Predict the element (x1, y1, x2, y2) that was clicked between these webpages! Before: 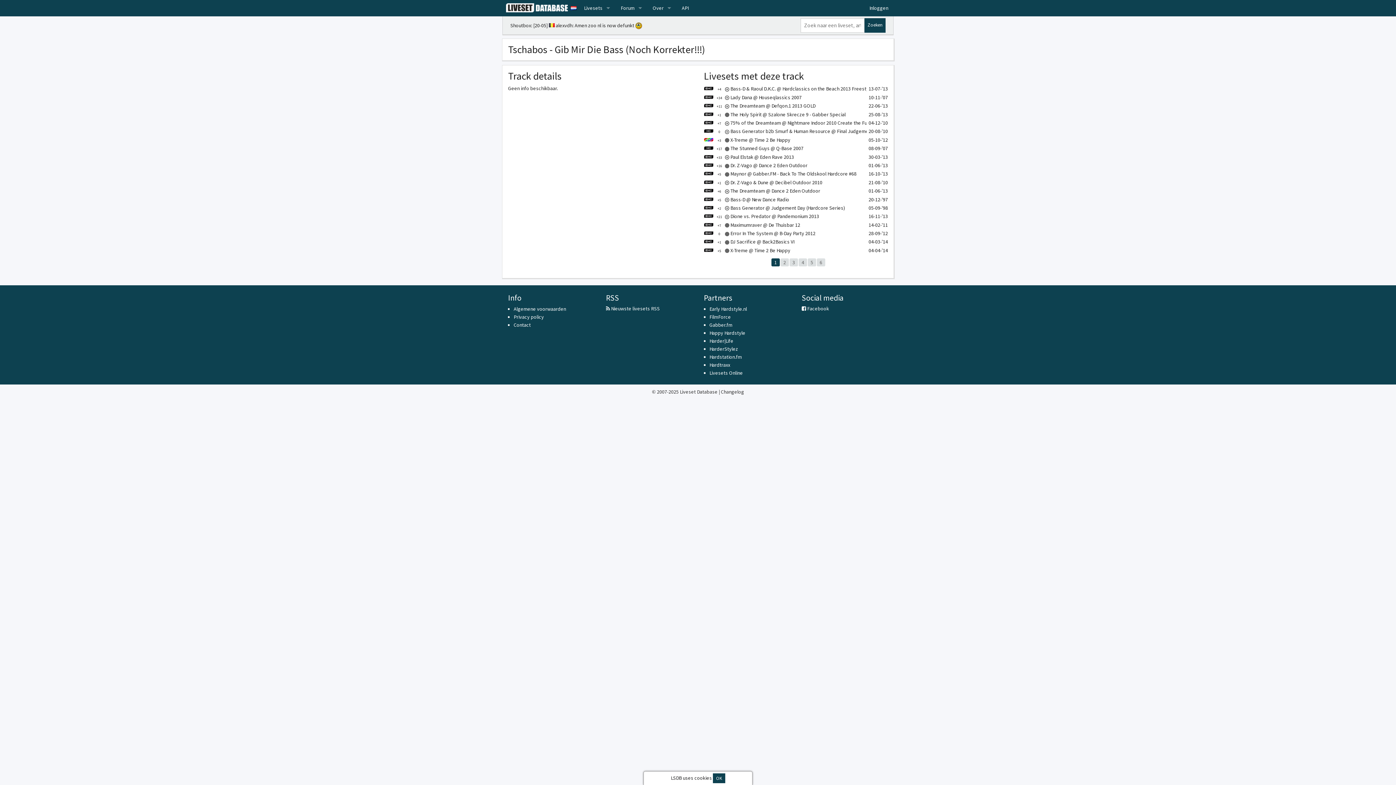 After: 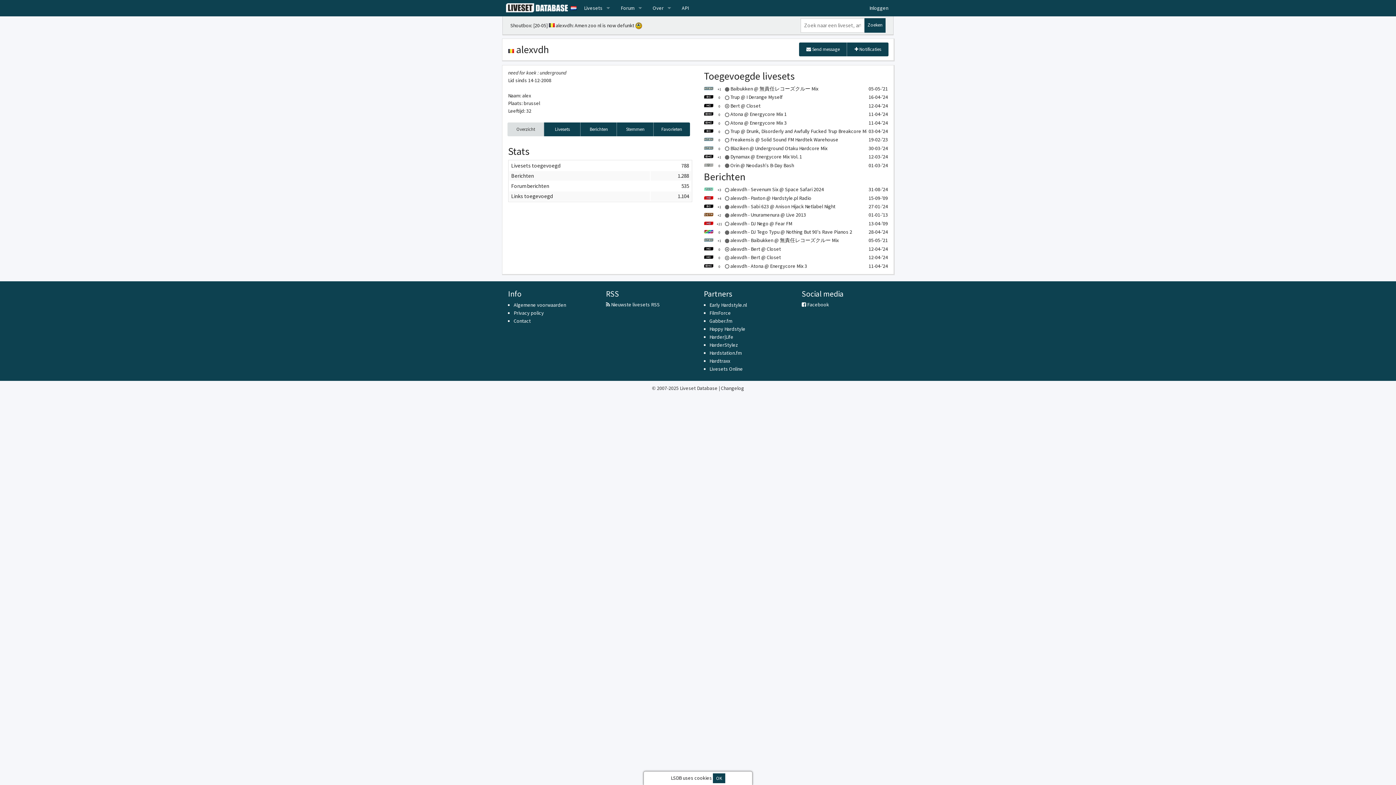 Action: bbox: (555, 22, 572, 28) label: alexvdh